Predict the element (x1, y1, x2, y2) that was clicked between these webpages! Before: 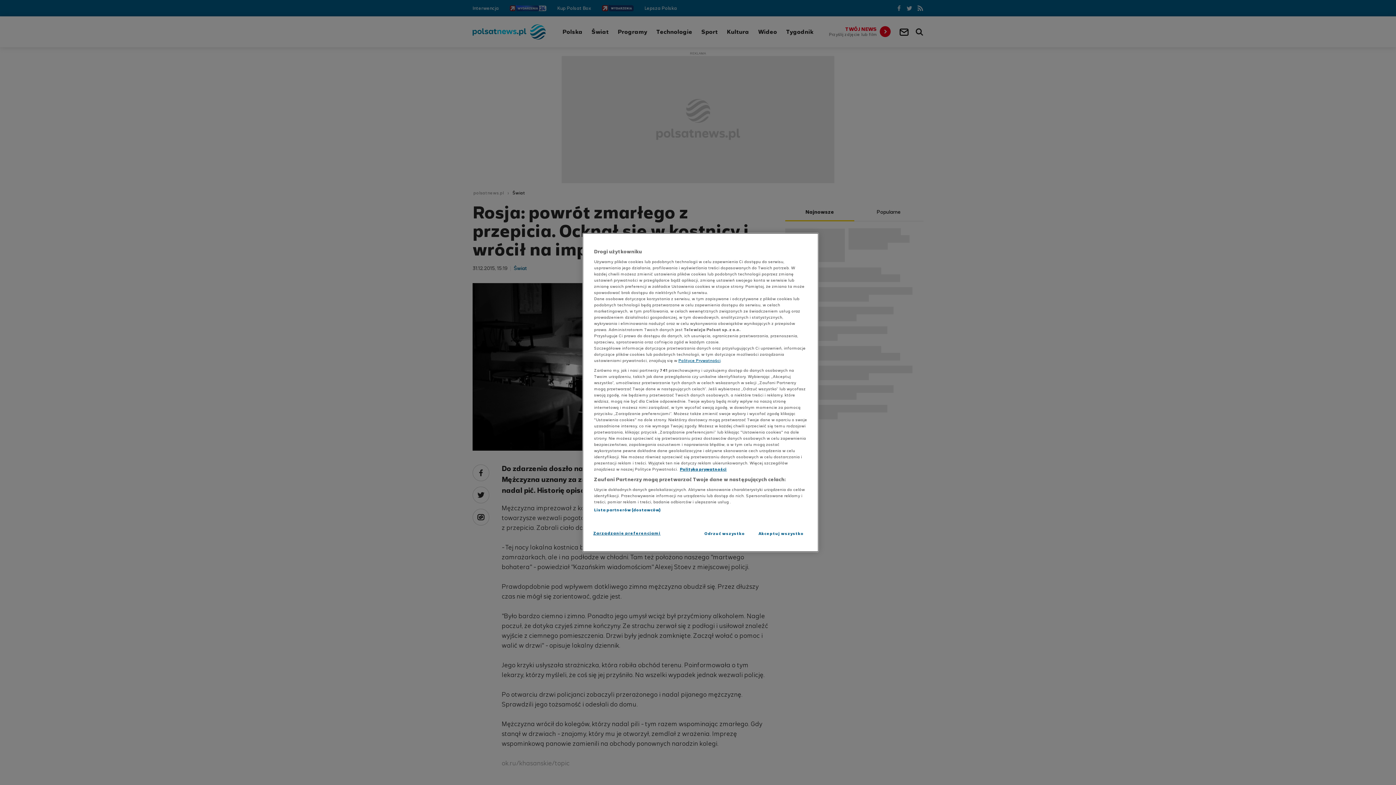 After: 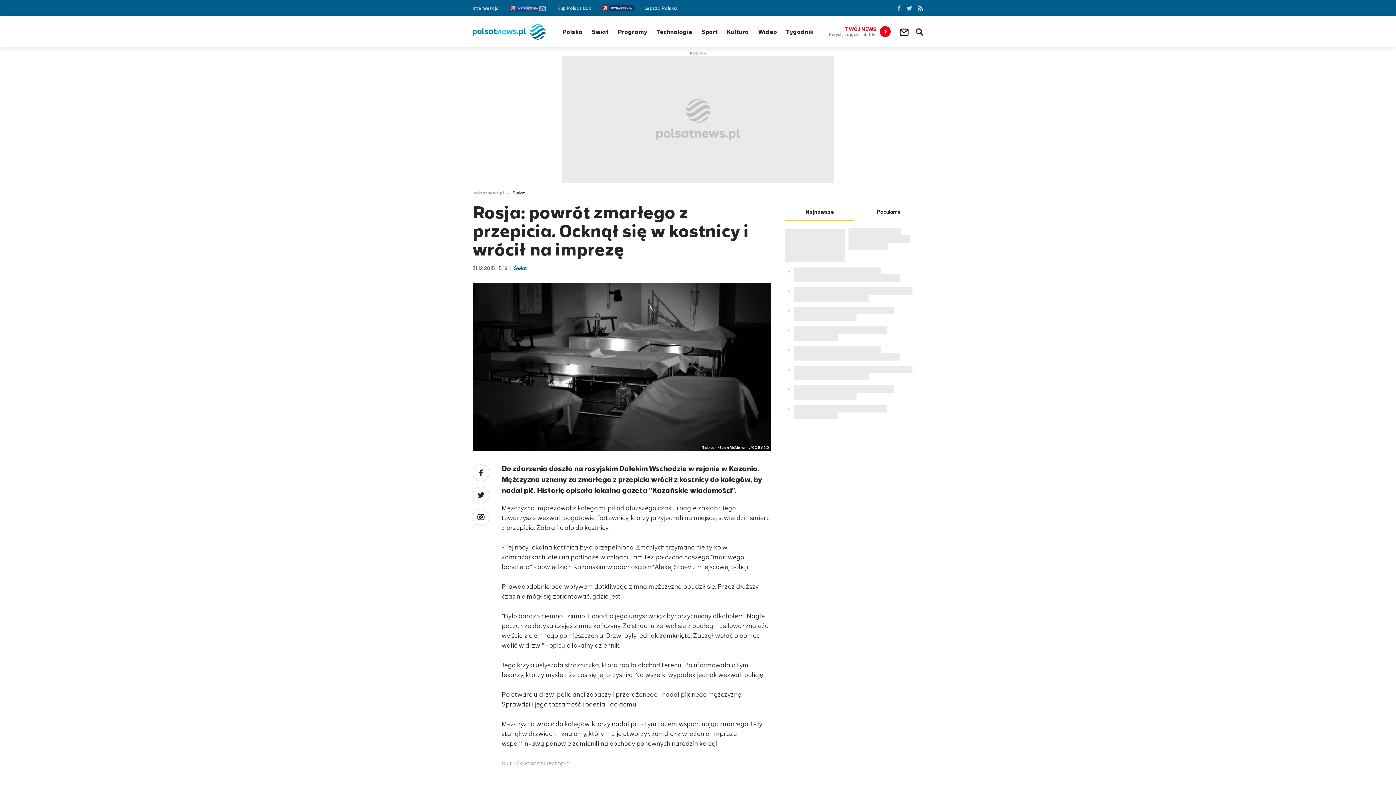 Action: label: Odrzuć wszystko bbox: (700, 526, 749, 541)